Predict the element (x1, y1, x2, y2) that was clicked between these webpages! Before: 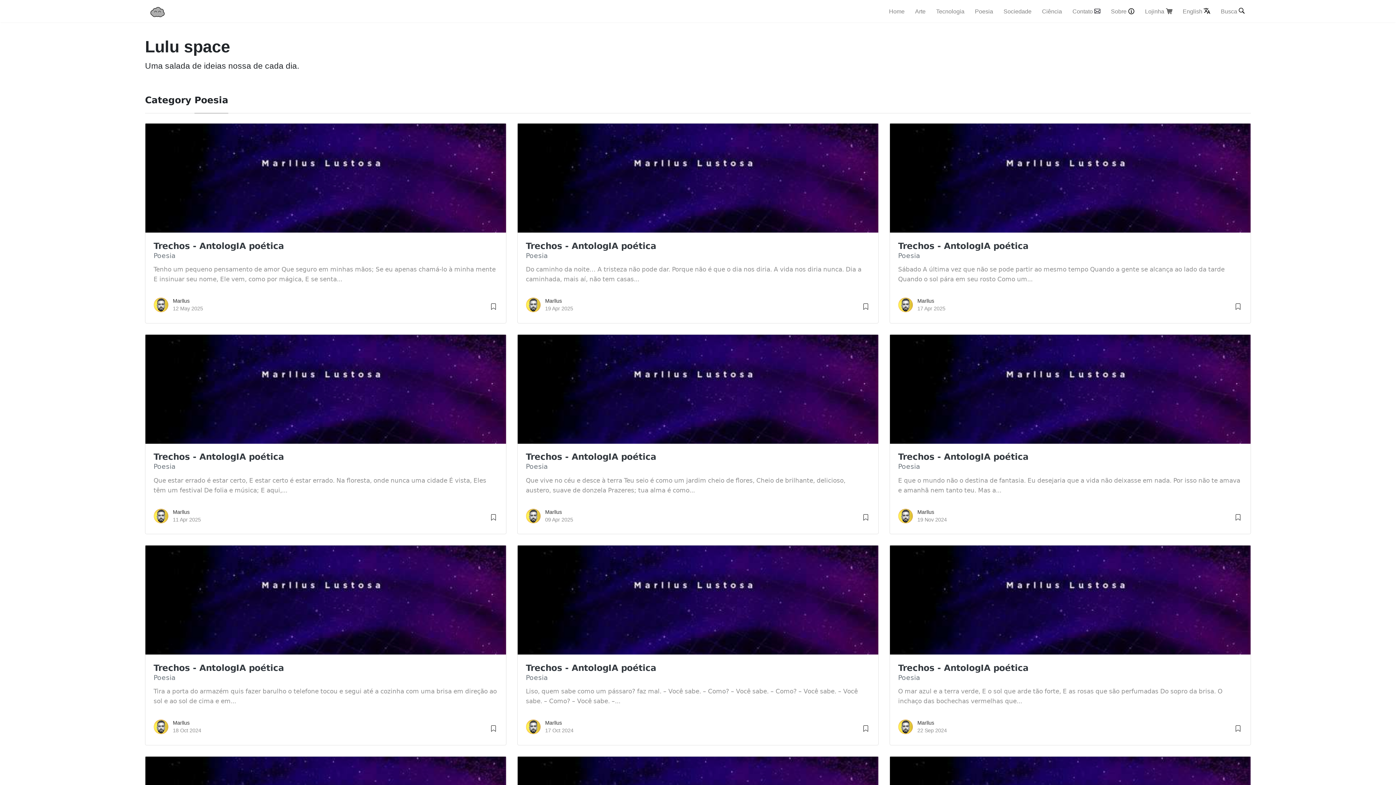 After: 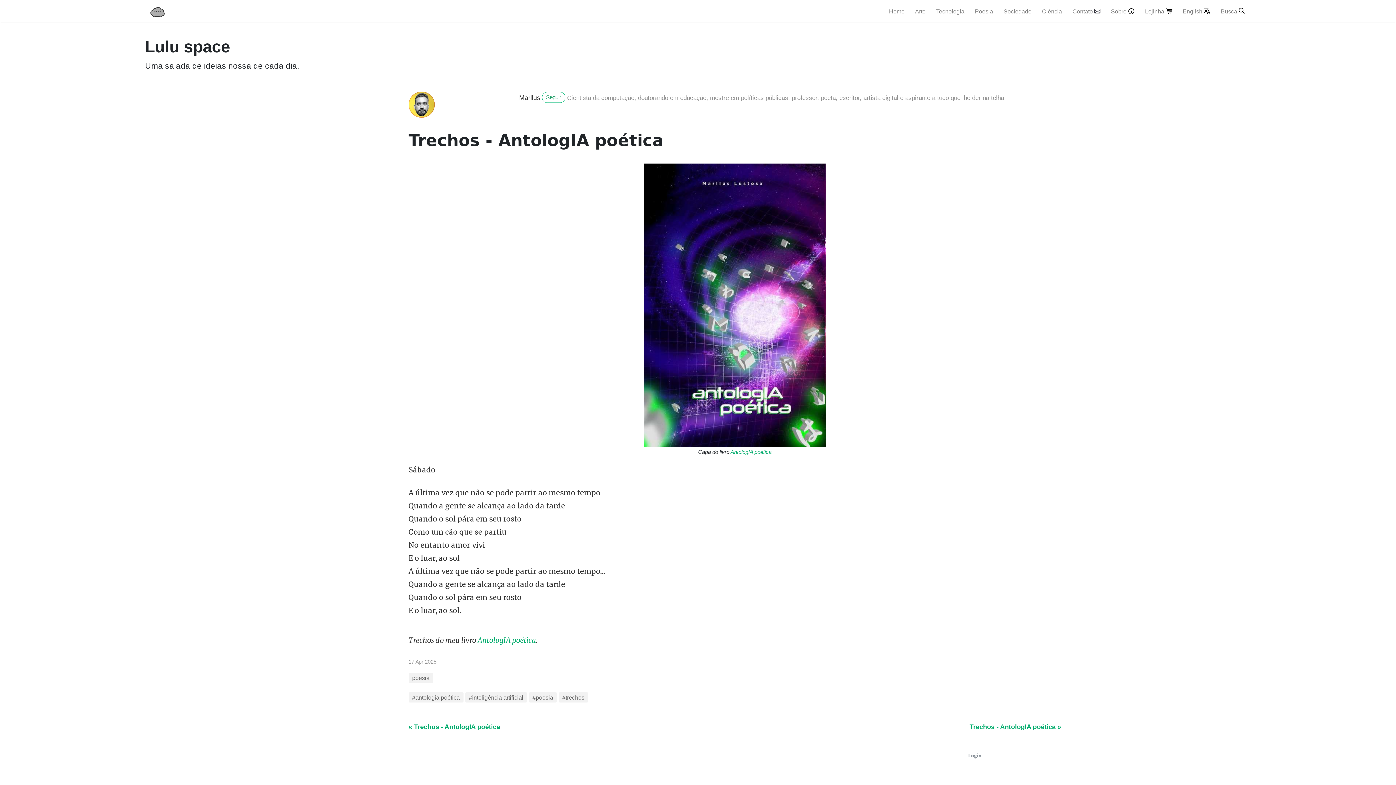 Action: bbox: (1233, 303, 1242, 309)